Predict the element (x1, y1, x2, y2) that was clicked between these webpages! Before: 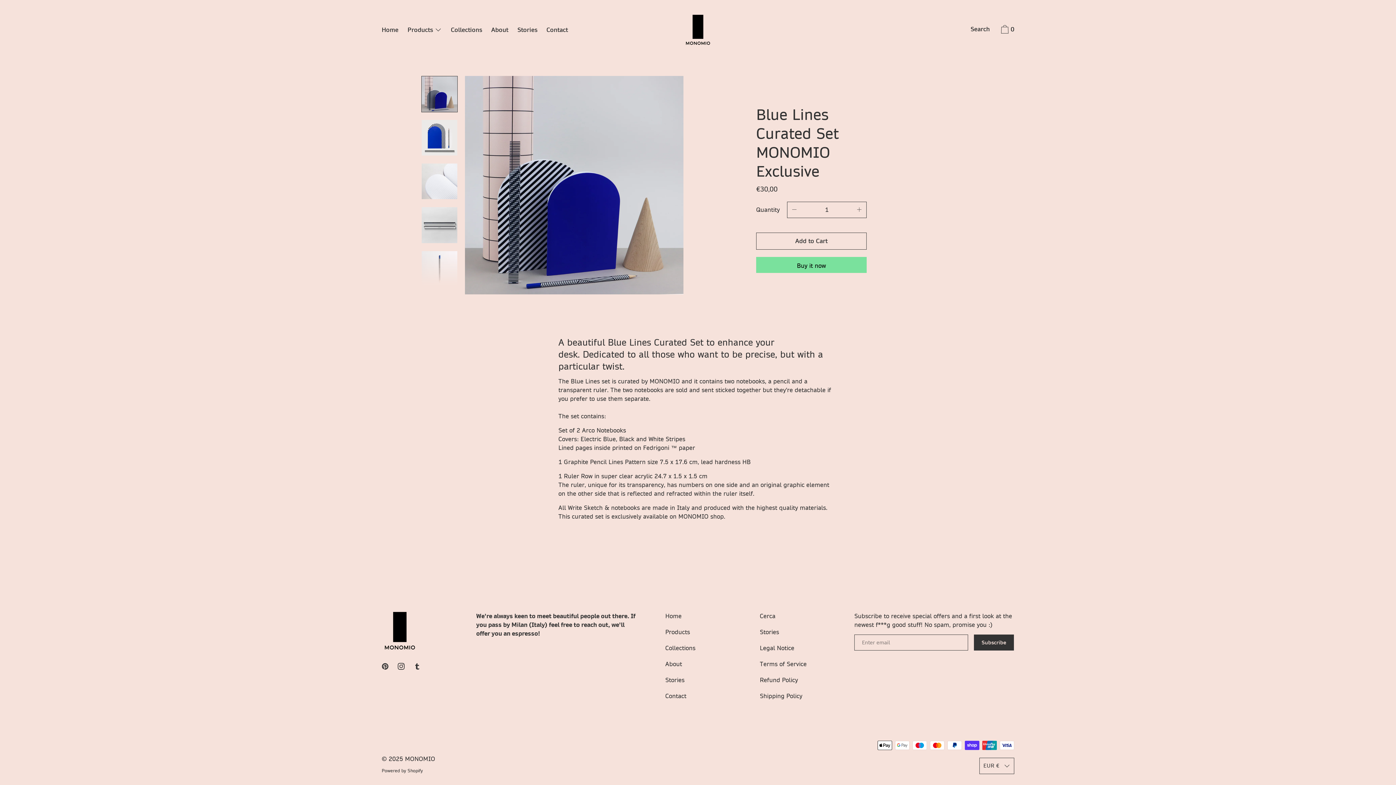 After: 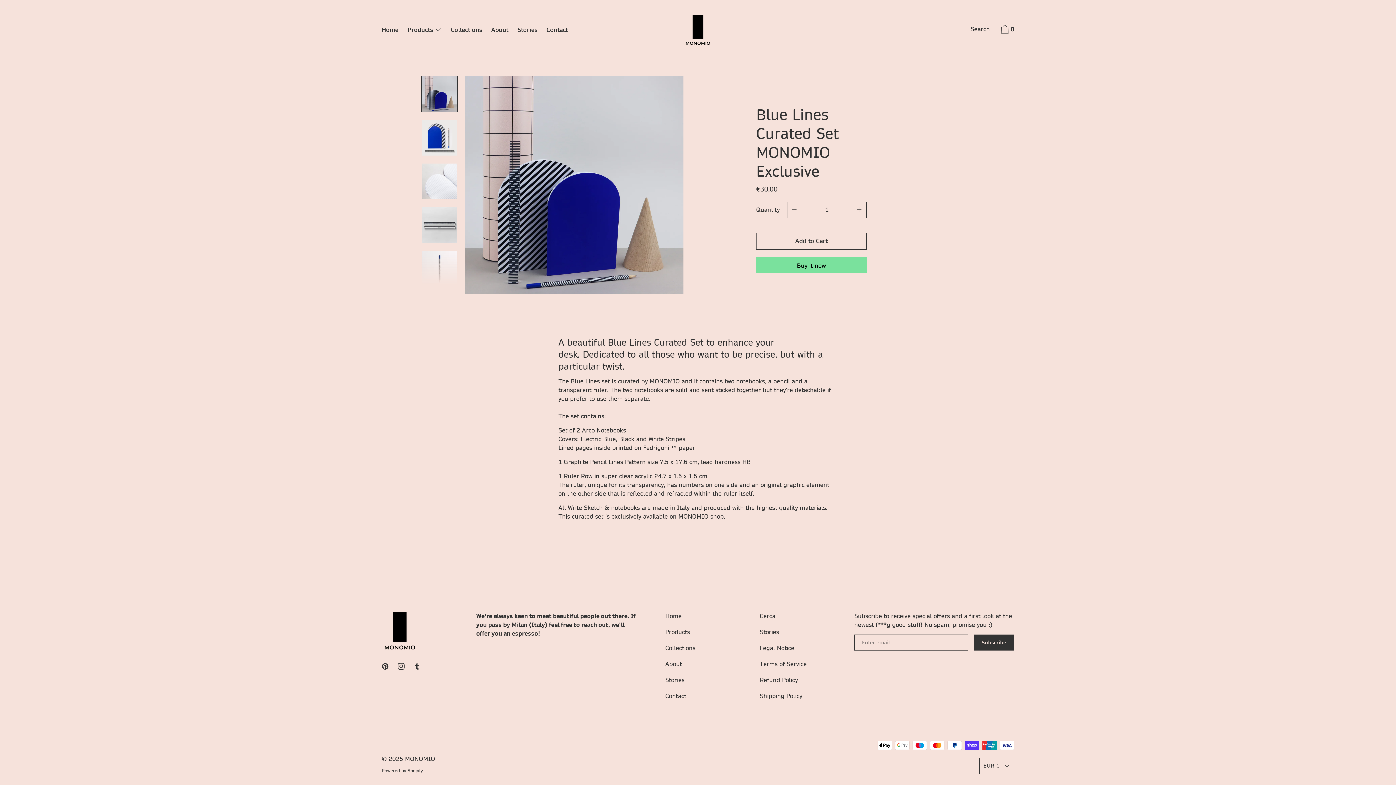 Action: bbox: (787, 202, 801, 217)